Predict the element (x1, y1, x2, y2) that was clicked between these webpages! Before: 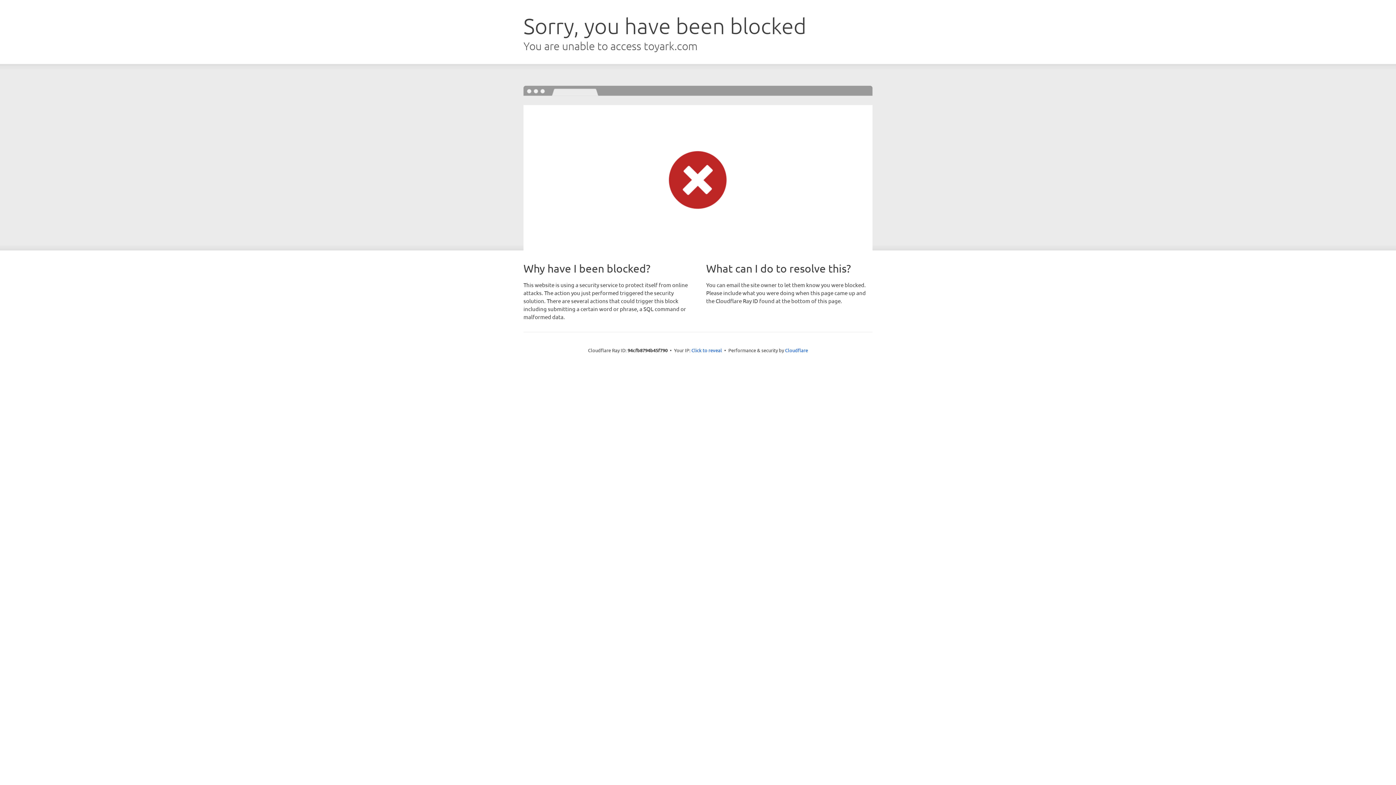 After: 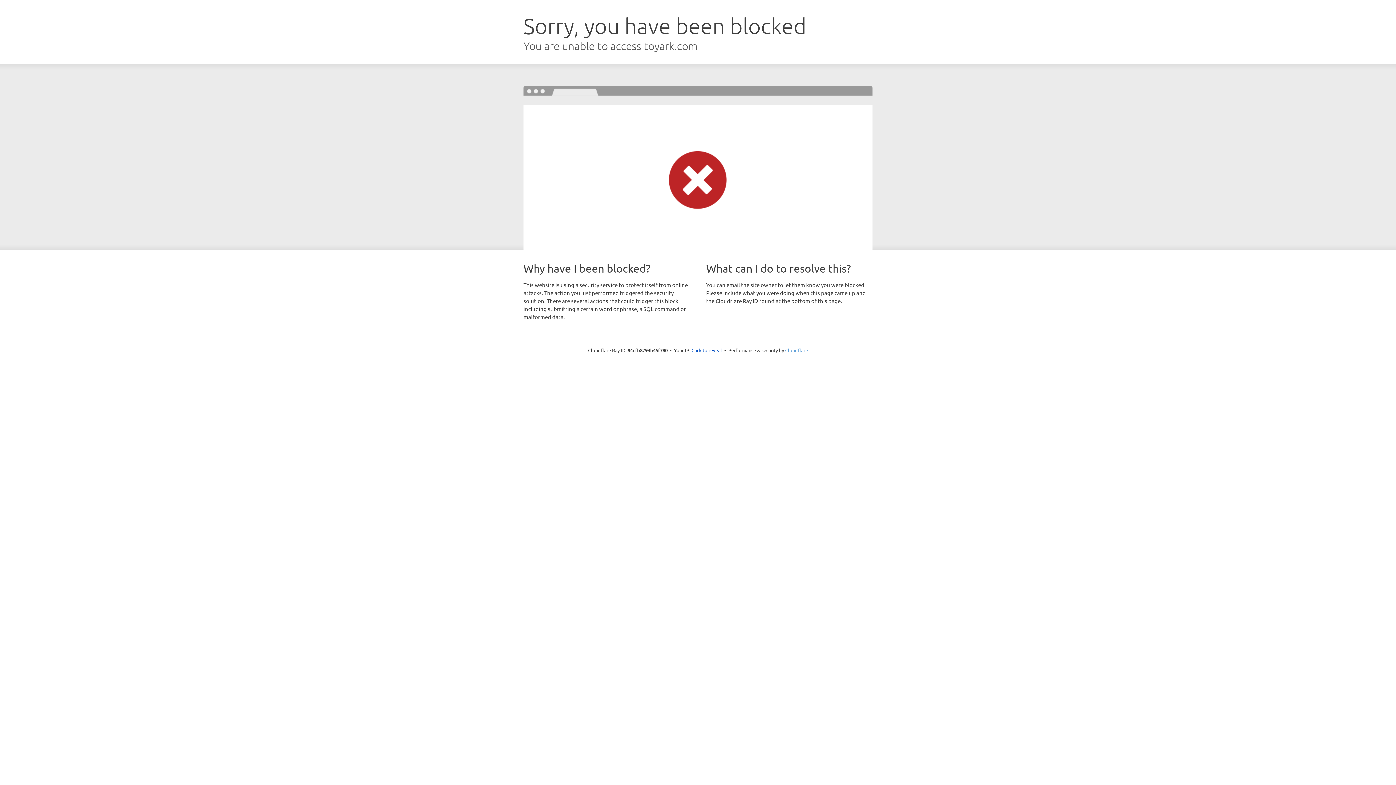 Action: bbox: (785, 347, 808, 353) label: Cloudflare